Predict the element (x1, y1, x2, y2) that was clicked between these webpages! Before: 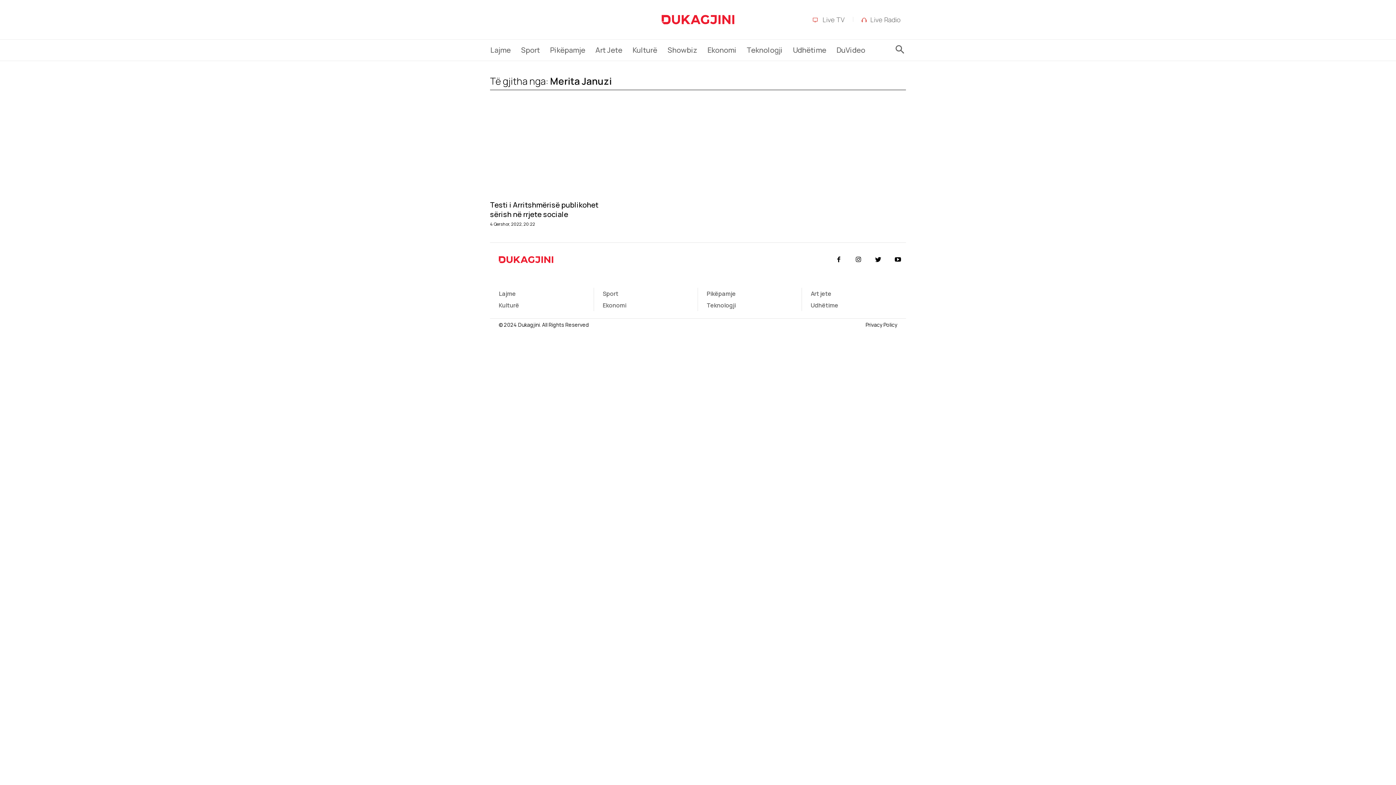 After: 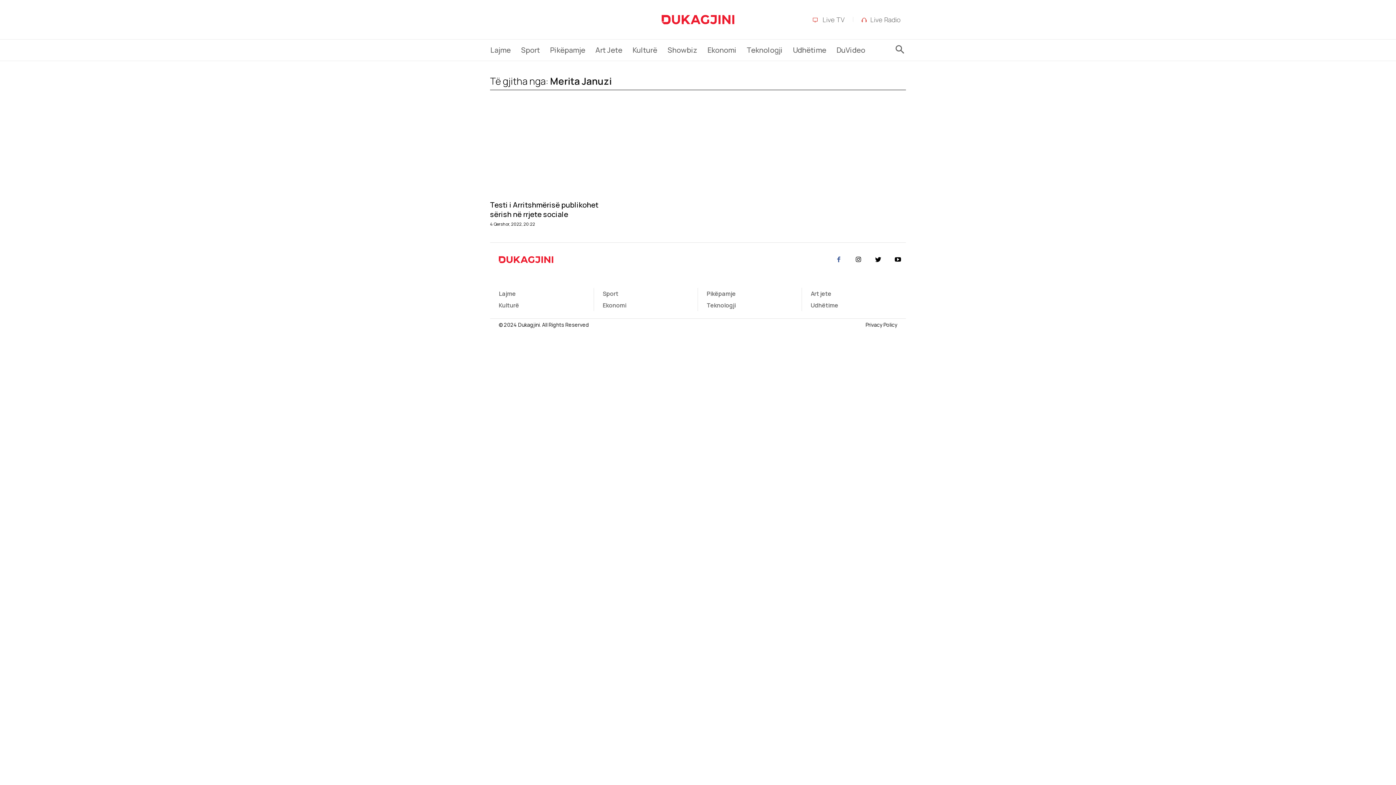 Action: bbox: (831, 251, 847, 267)